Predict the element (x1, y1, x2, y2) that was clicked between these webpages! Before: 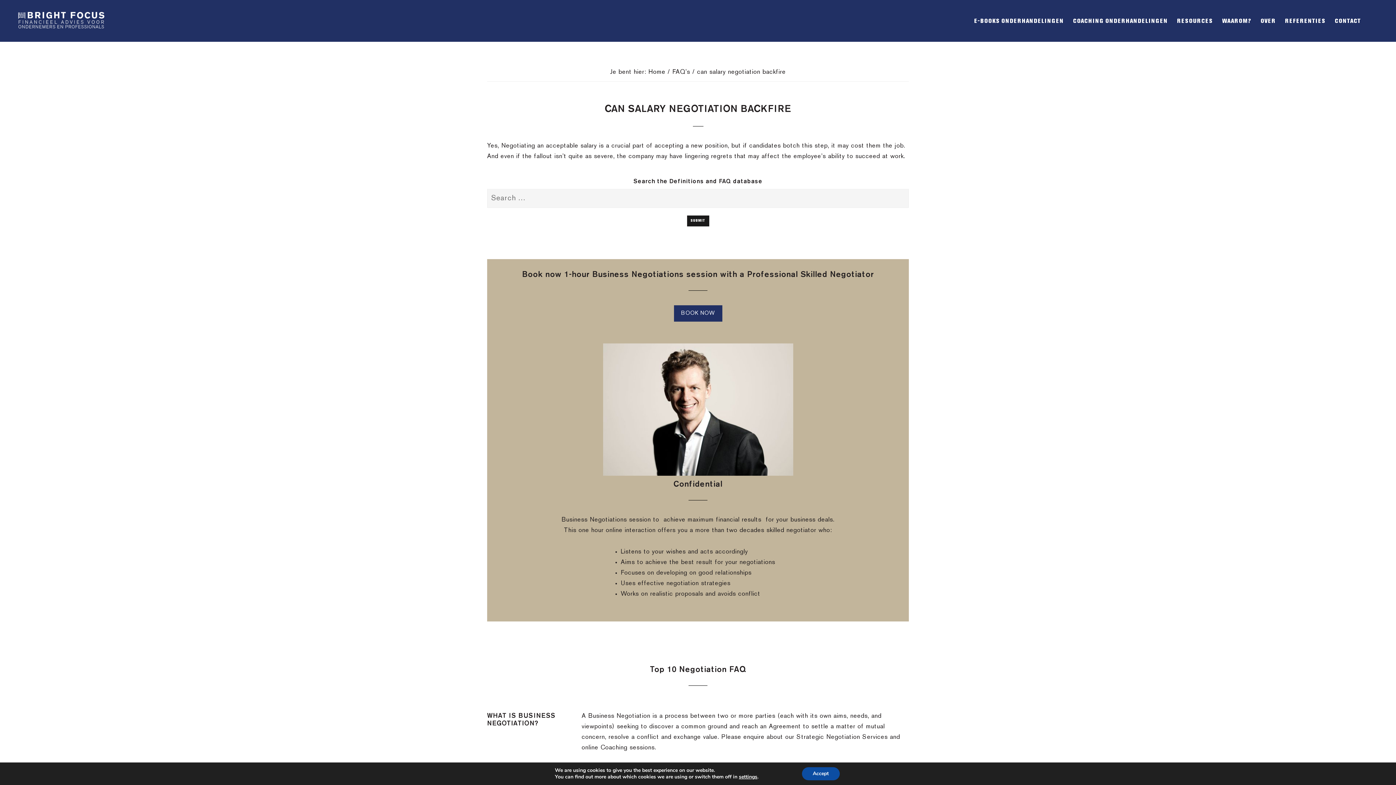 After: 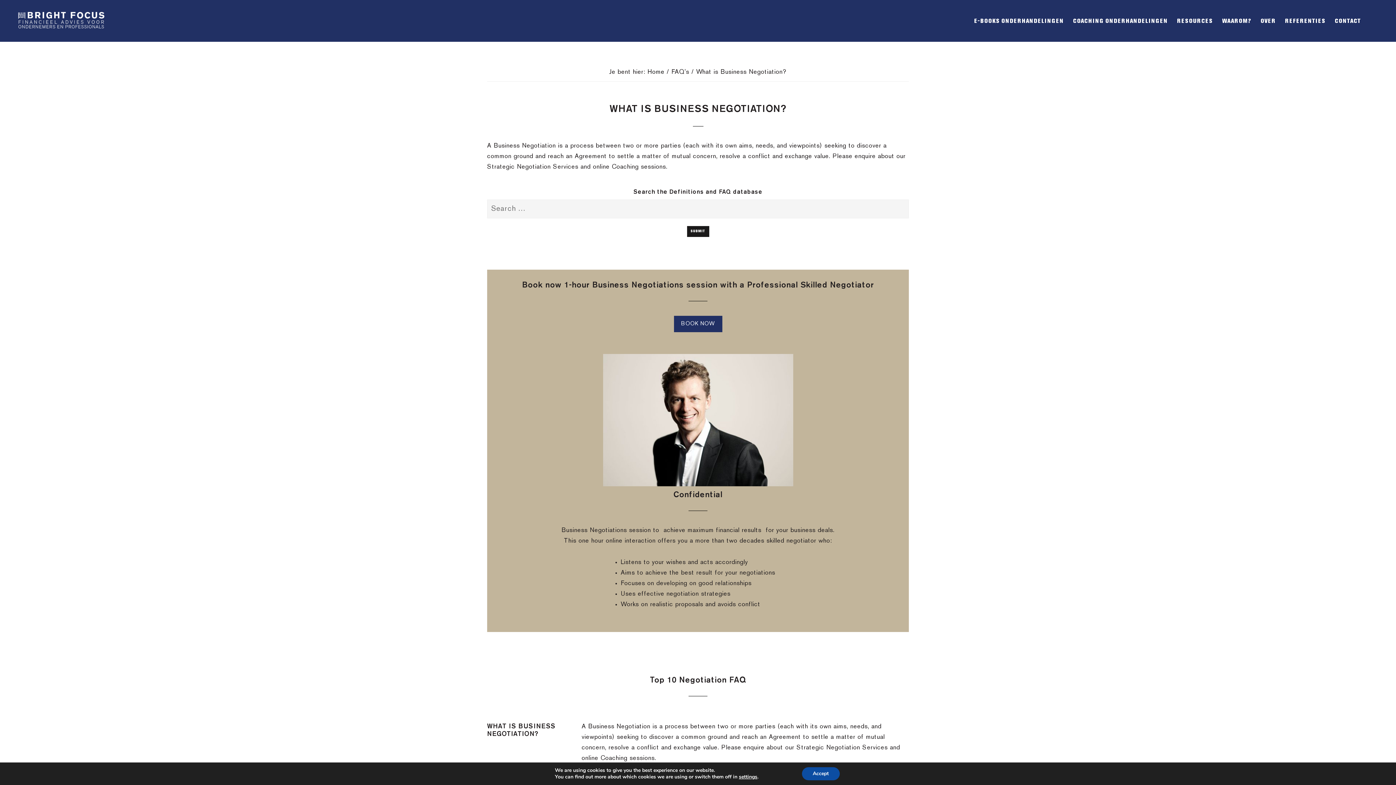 Action: label: WHAT IS BUSINESS NEGOTIATION?
	

A Business Negotiation is a process between two or more parties (each with its own aims, needs, and viewpoints) seeking to discover a common ground and reach an Agreement to settle a matter of mutual concern, resolve a conflict and exchange value. Please enquire about our Strategic Negotiation Services and online Coaching sessions. bbox: (487, 713, 909, 719)